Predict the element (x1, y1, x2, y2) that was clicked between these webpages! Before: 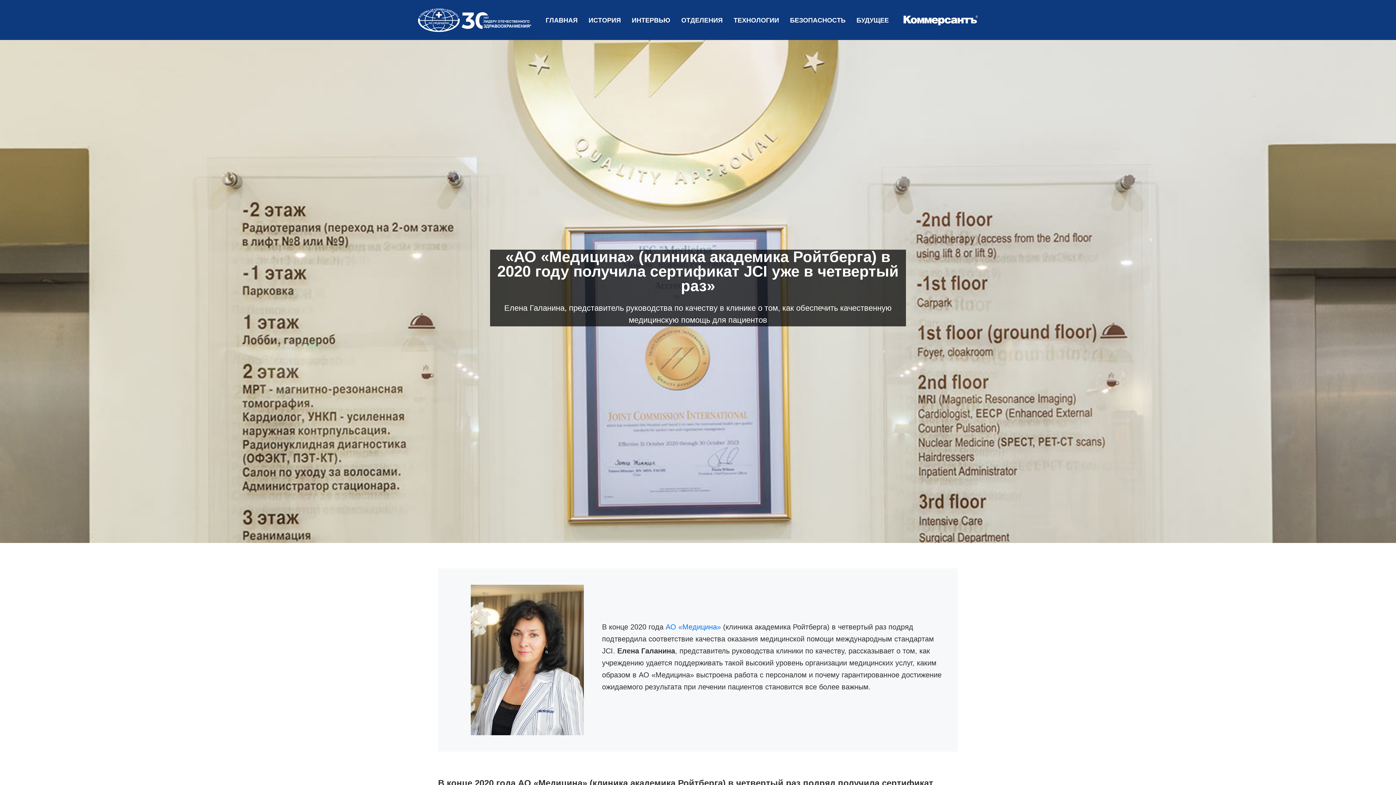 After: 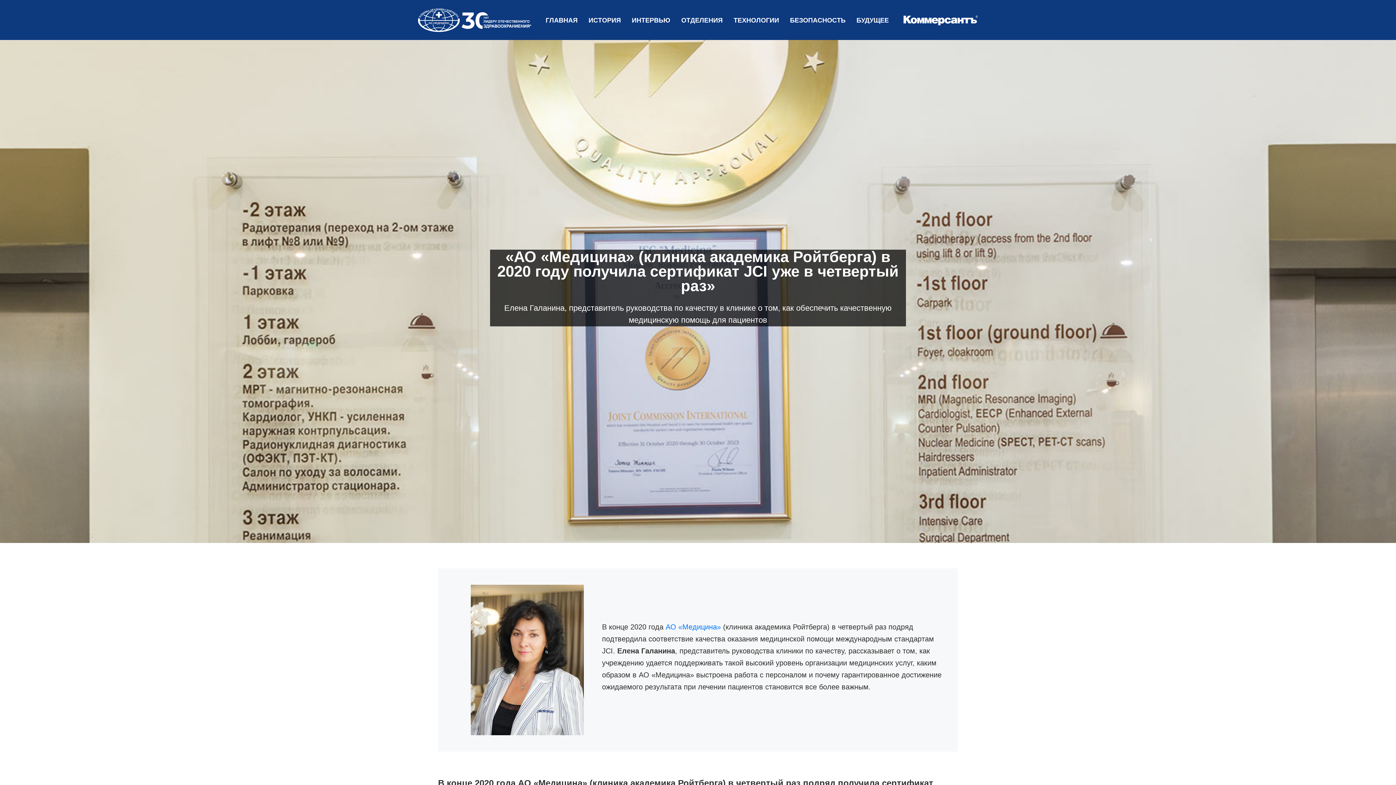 Action: label: БЕЗОПАСНОСТЬ bbox: (790, 16, 845, 24)